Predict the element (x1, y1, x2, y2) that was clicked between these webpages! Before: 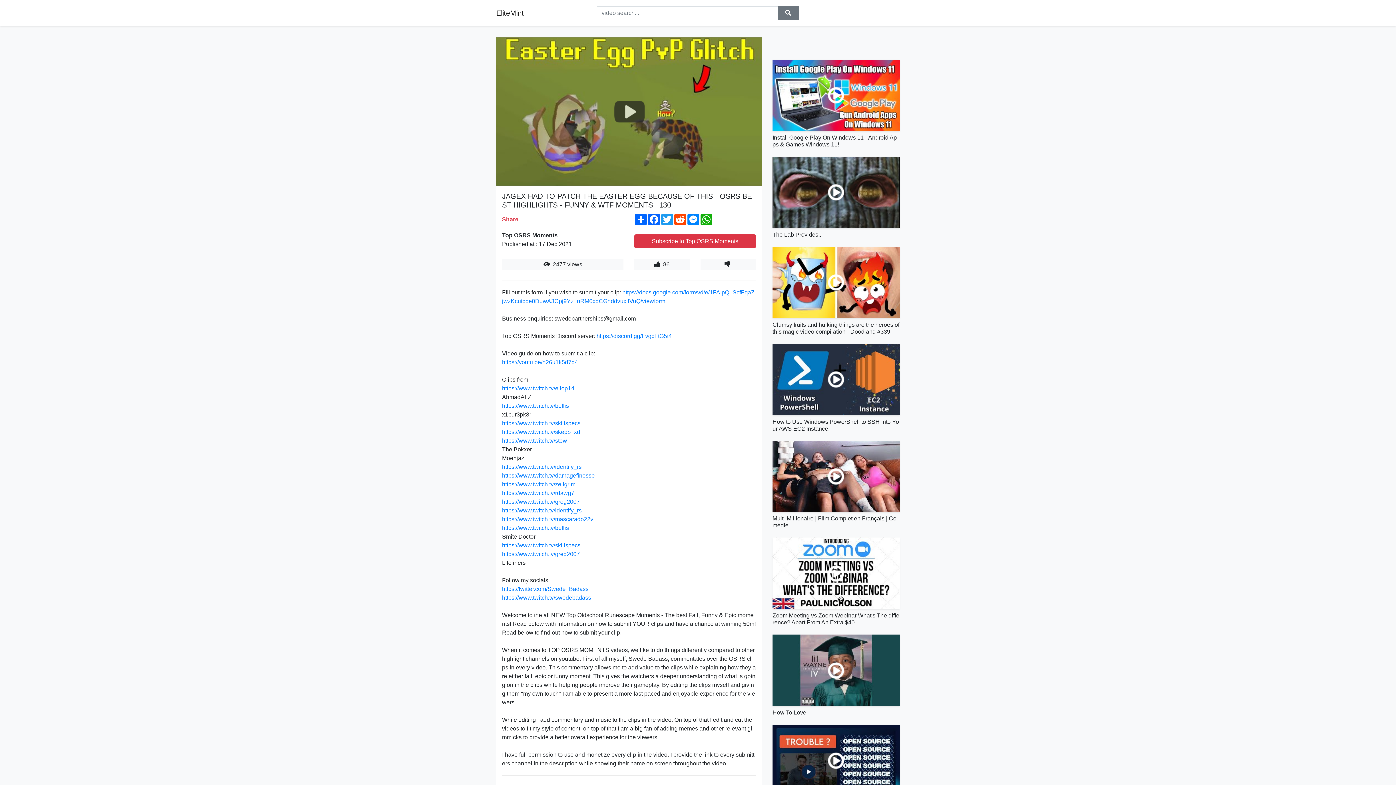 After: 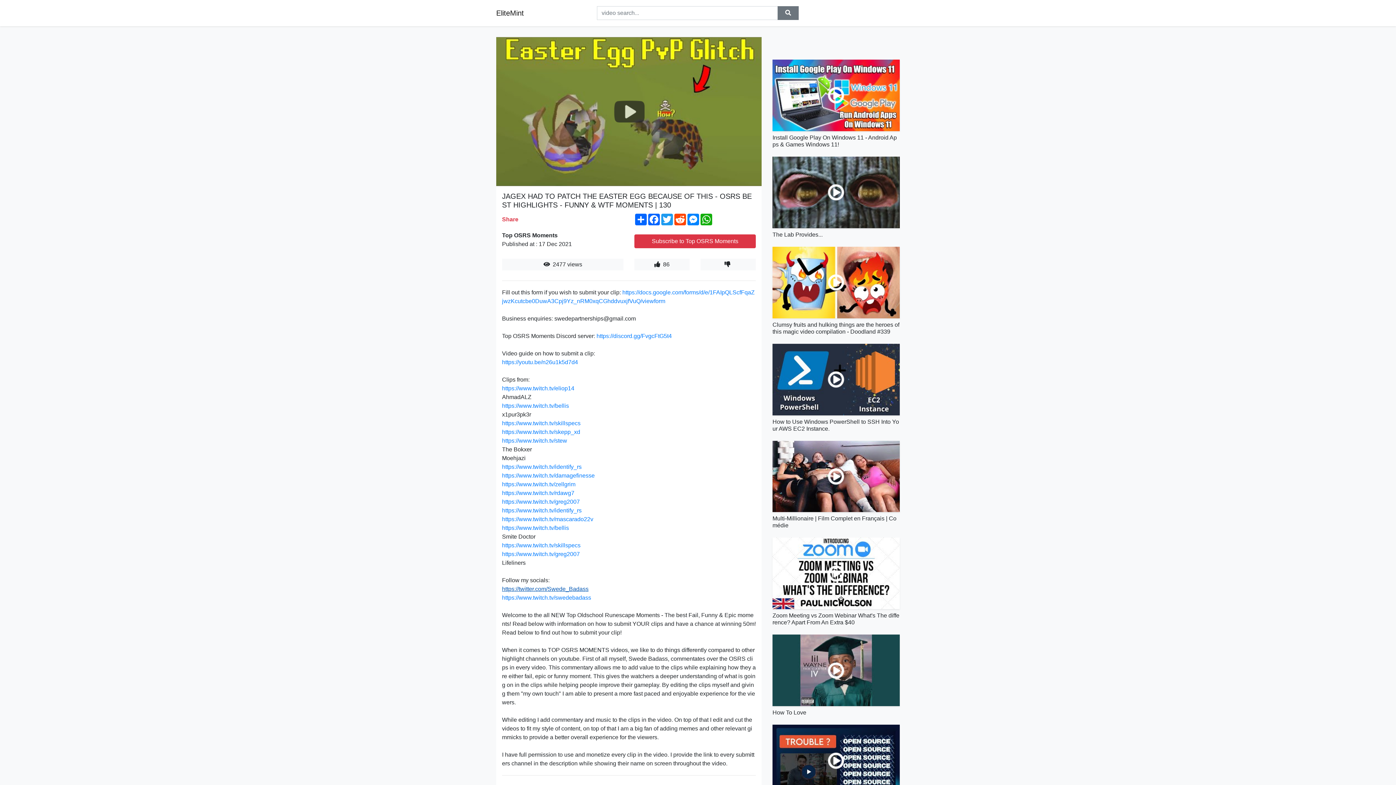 Action: bbox: (502, 586, 588, 592) label: https://twitter.com/Swede_Badass​​​​